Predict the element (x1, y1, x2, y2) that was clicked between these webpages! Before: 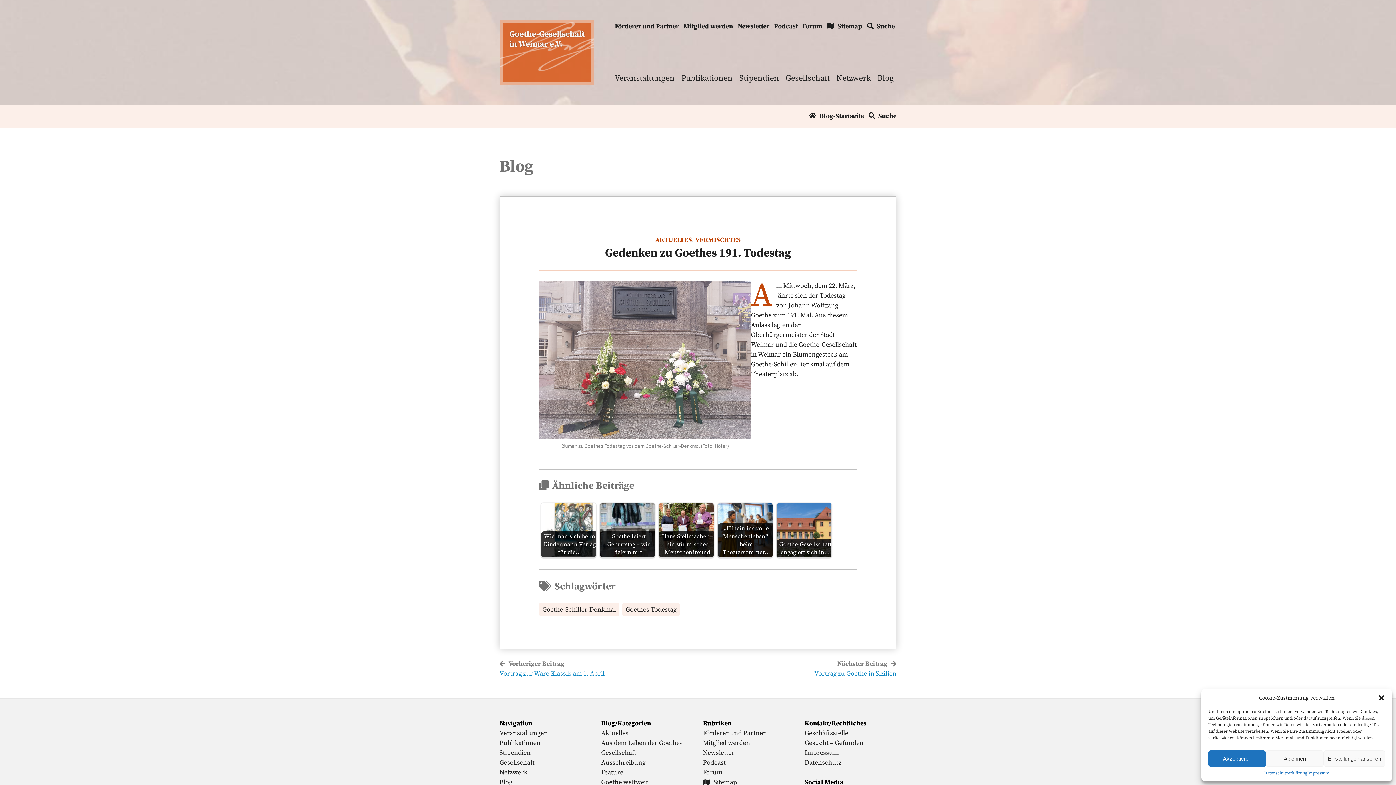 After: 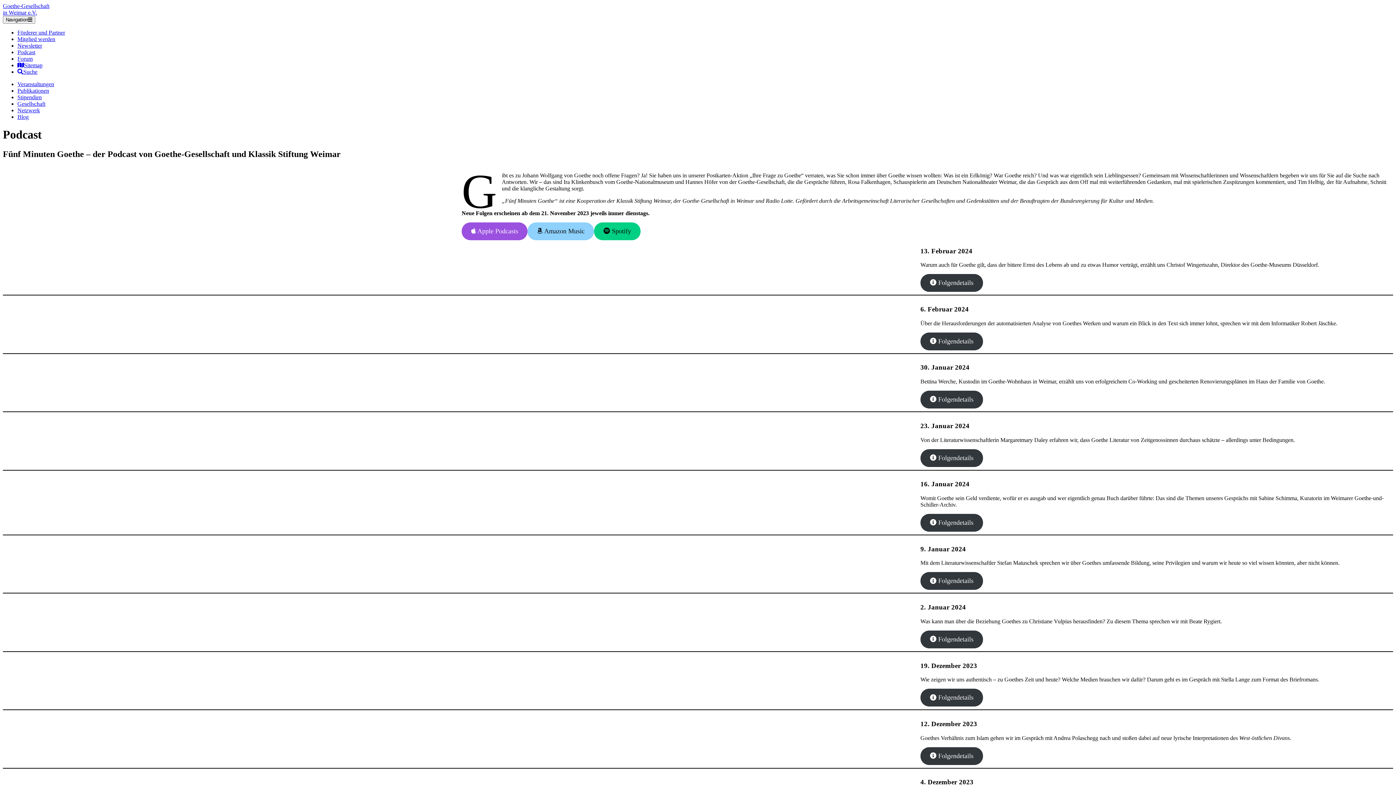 Action: label: Podcast bbox: (772, 19, 799, 32)